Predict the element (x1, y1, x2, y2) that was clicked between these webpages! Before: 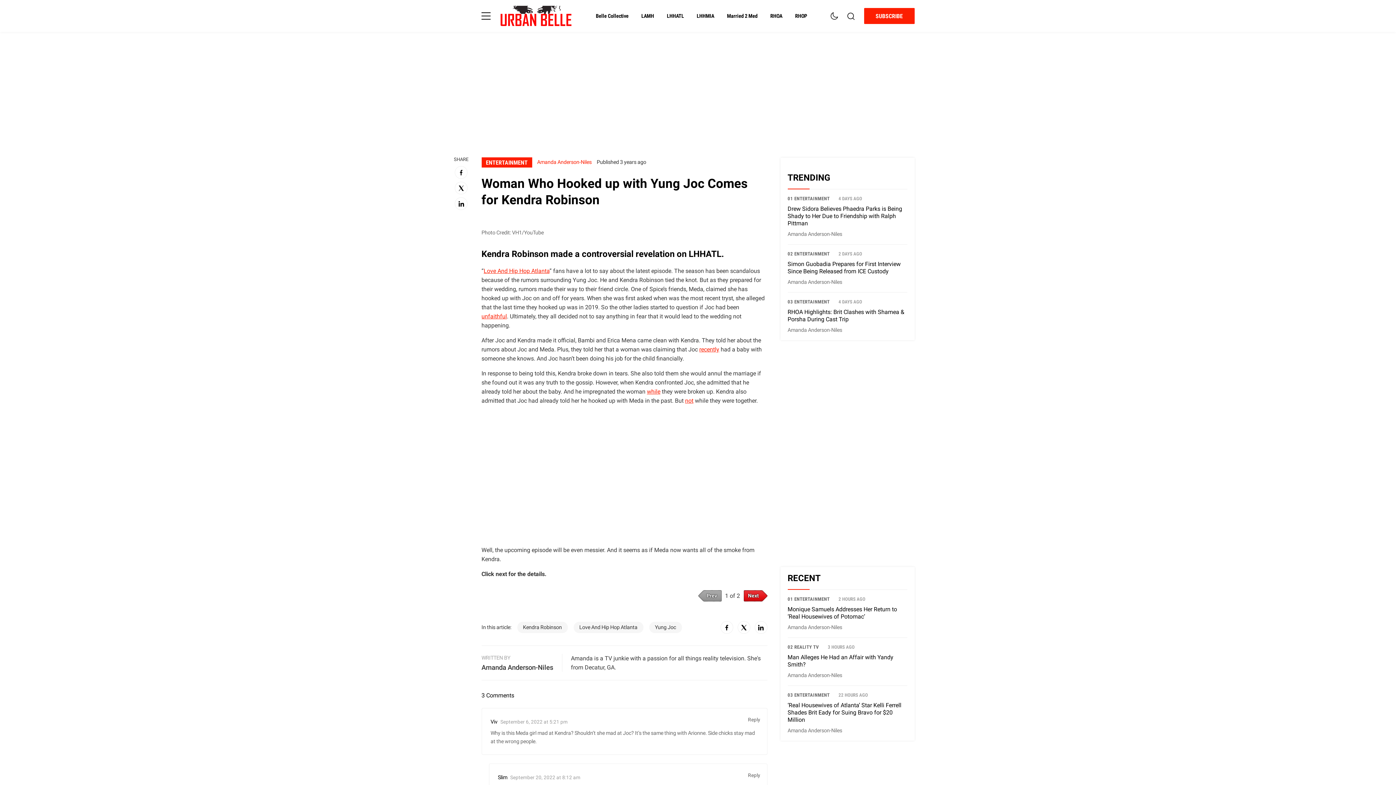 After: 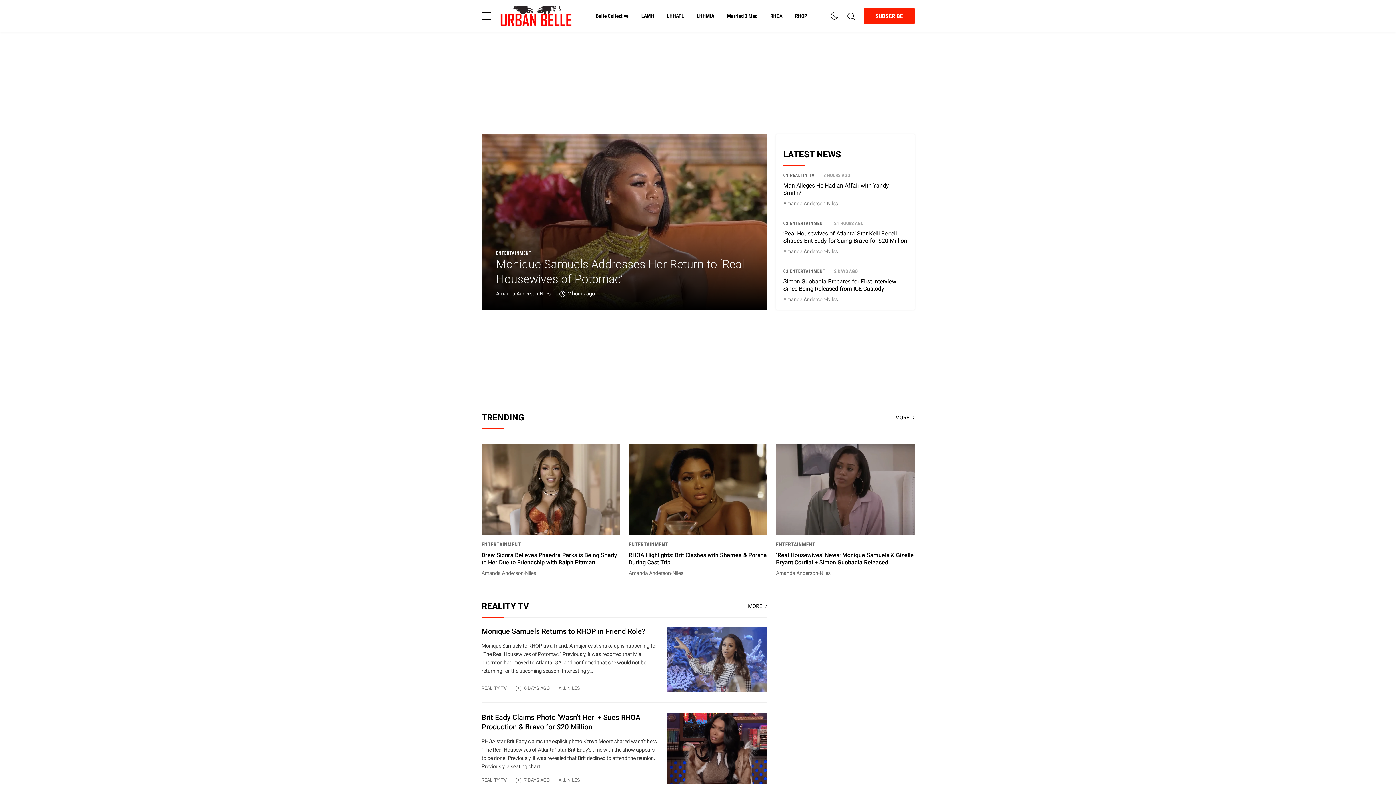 Action: bbox: (499, 5, 572, 26)